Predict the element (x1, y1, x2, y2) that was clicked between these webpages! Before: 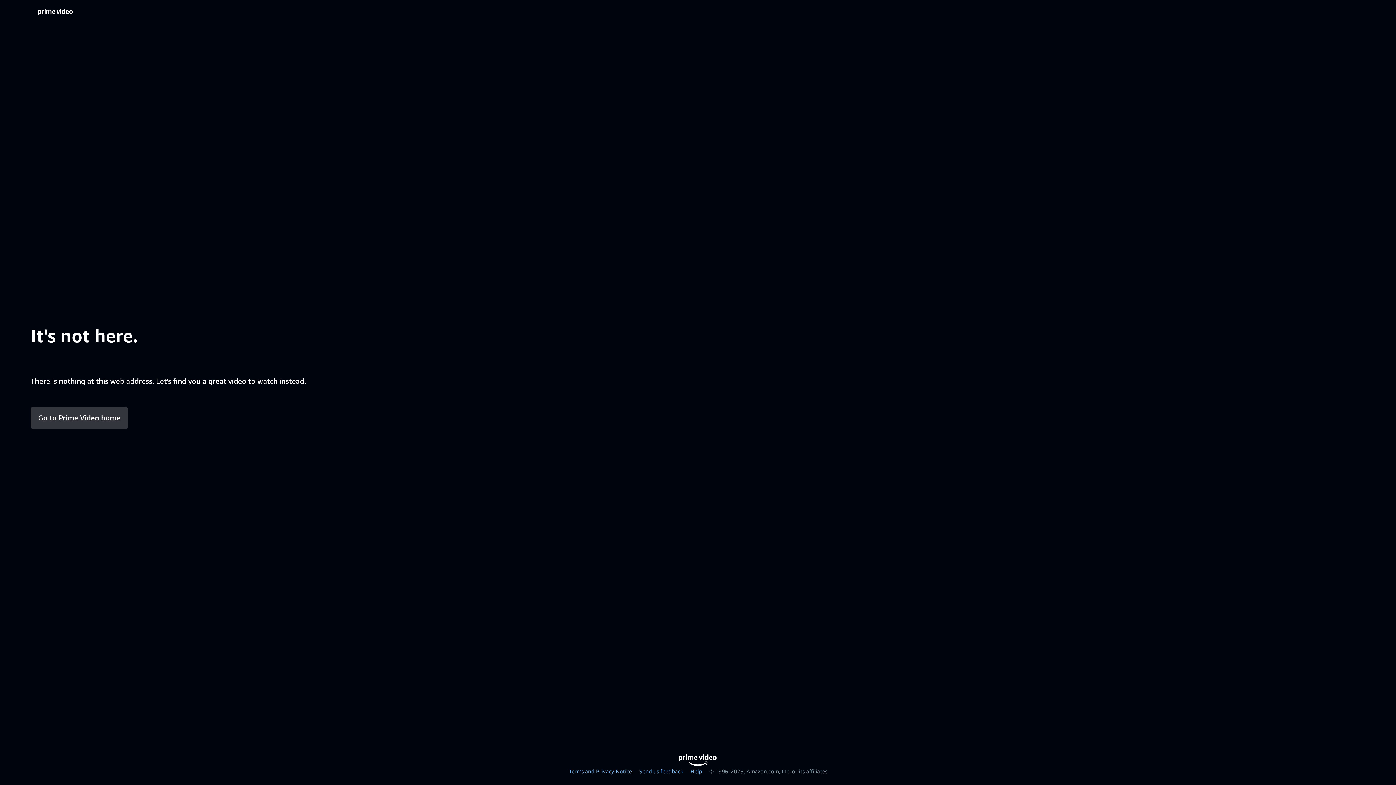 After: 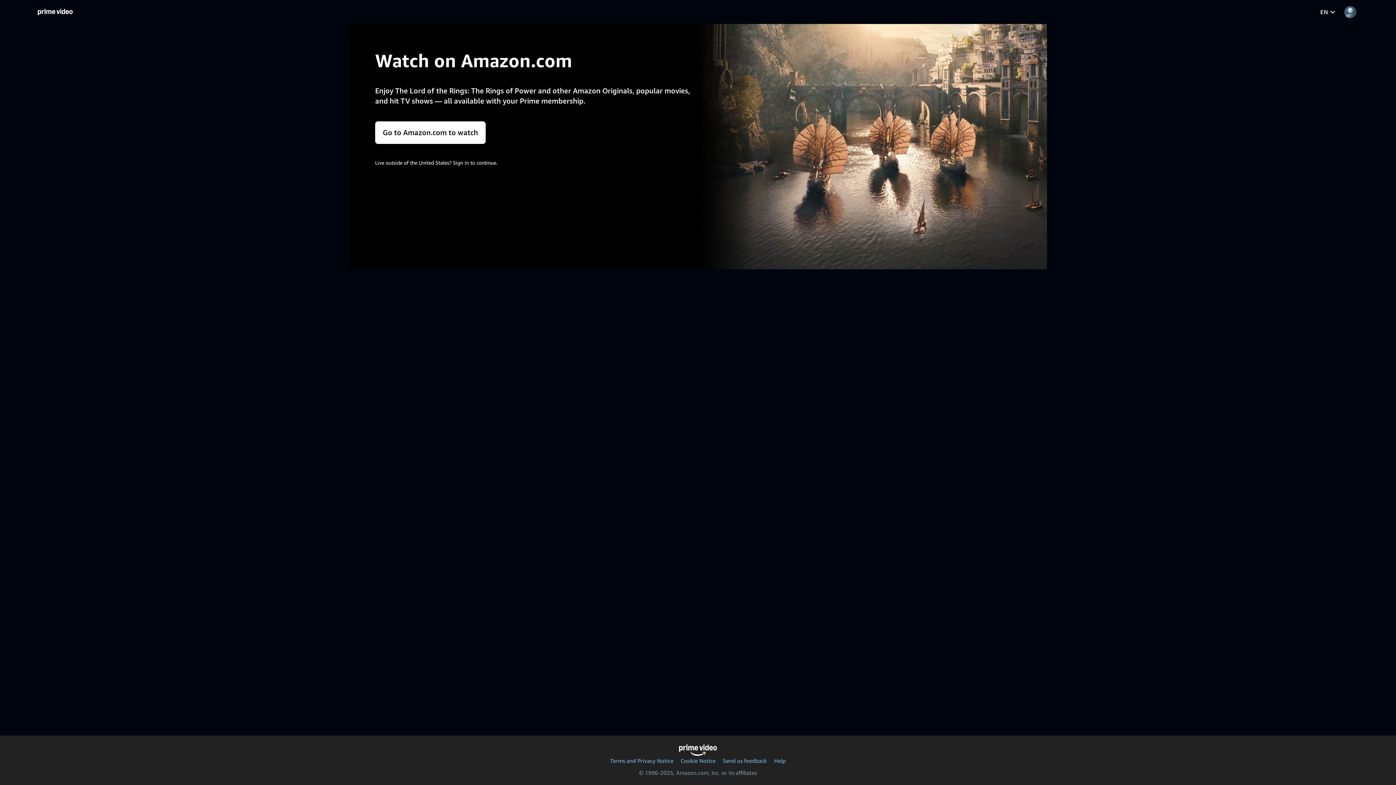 Action: bbox: (37, 8, 72, 15) label: Home 